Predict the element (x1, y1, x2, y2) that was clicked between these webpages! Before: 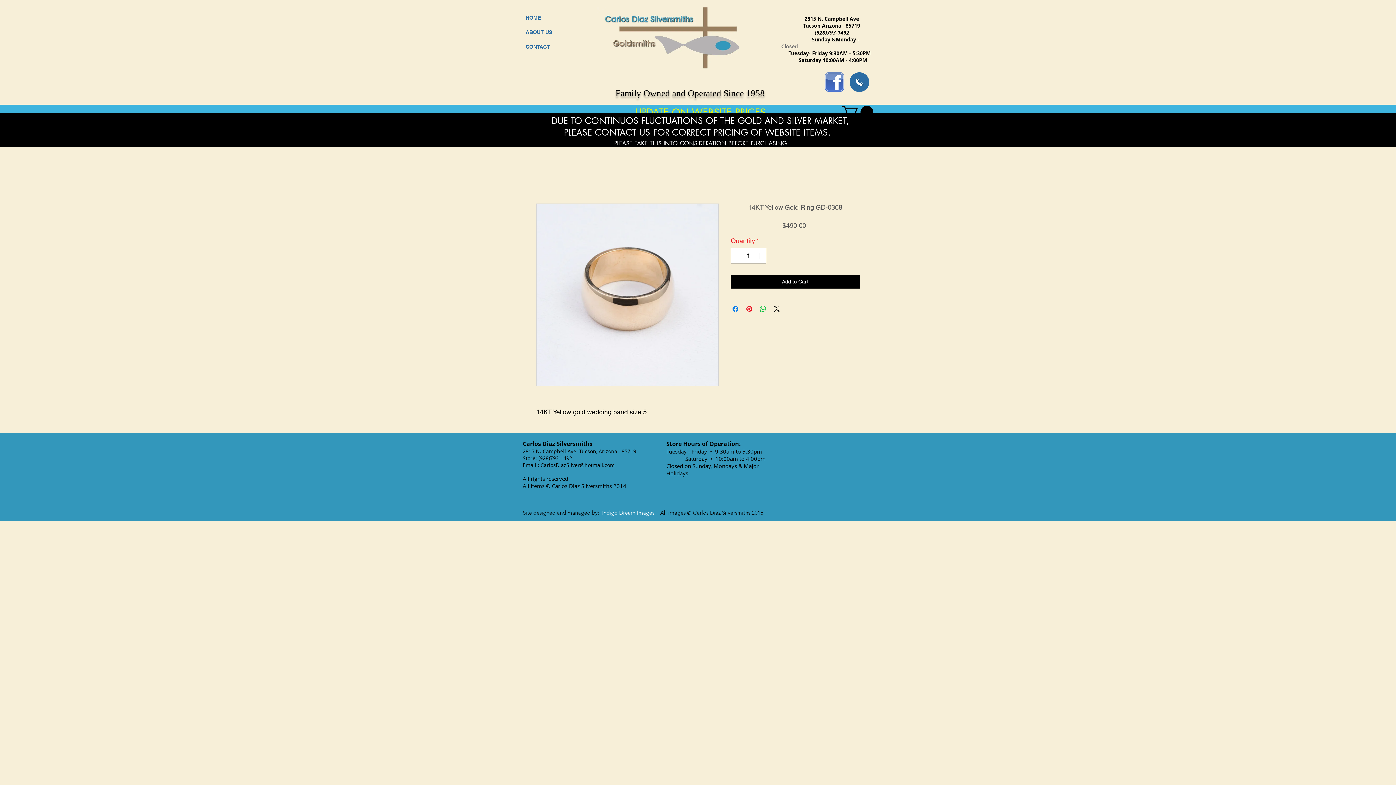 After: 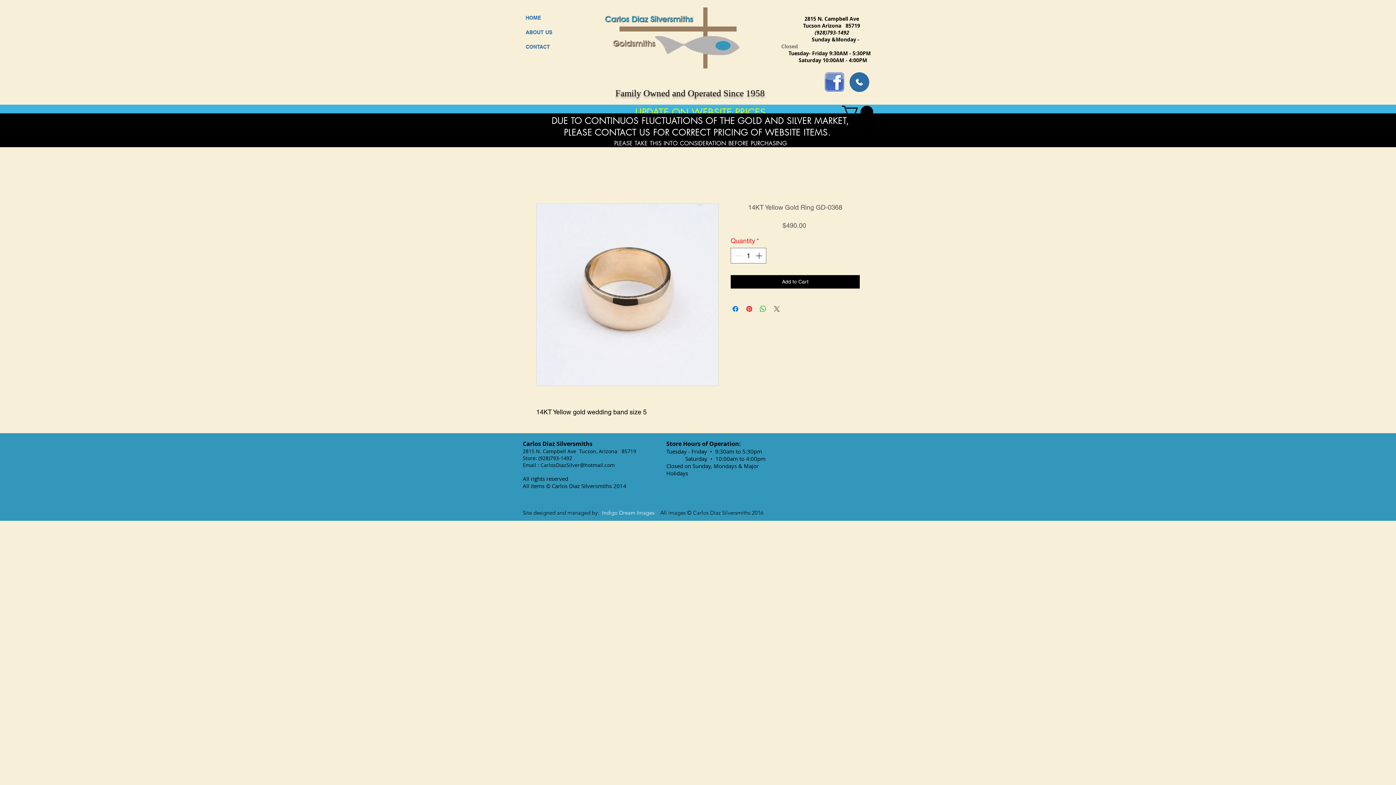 Action: bbox: (772, 304, 781, 313) label: Share on X